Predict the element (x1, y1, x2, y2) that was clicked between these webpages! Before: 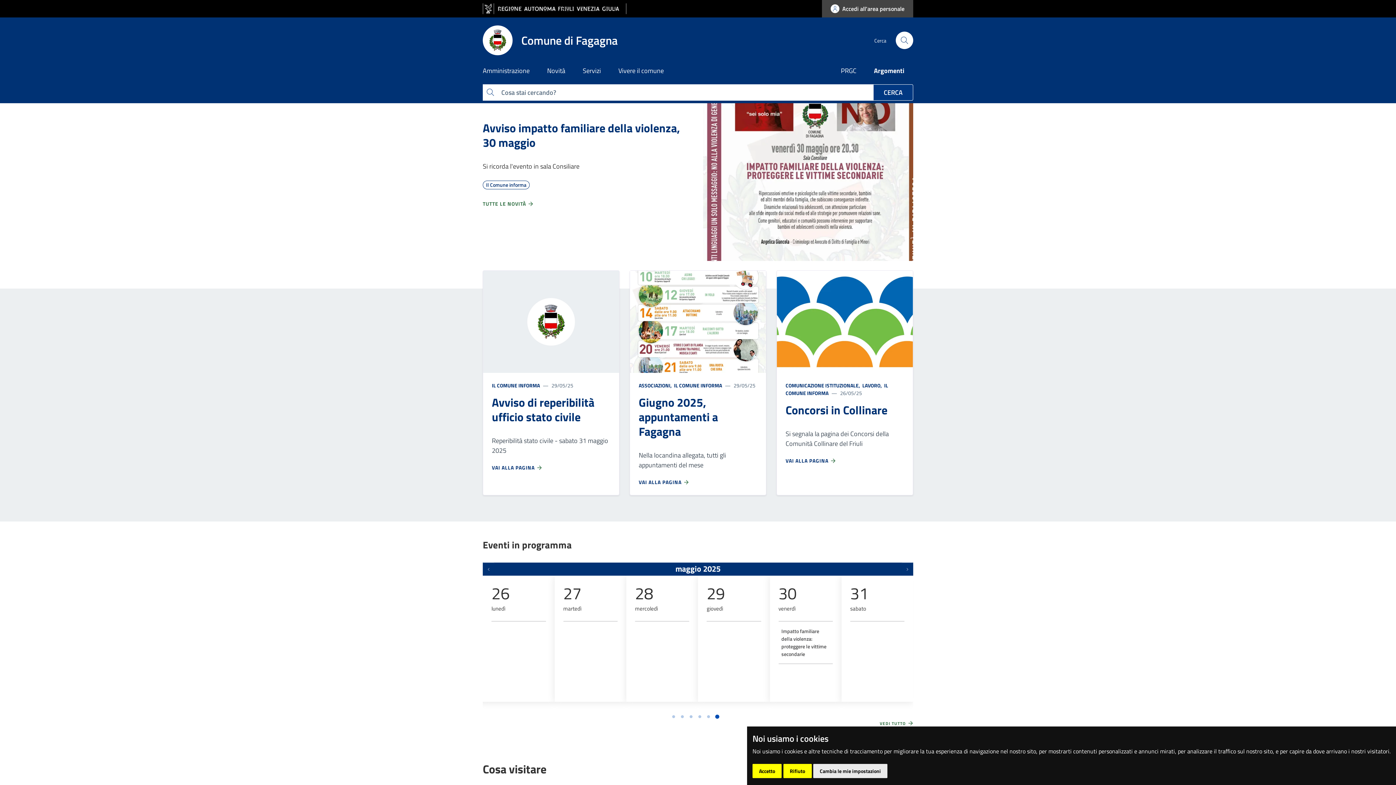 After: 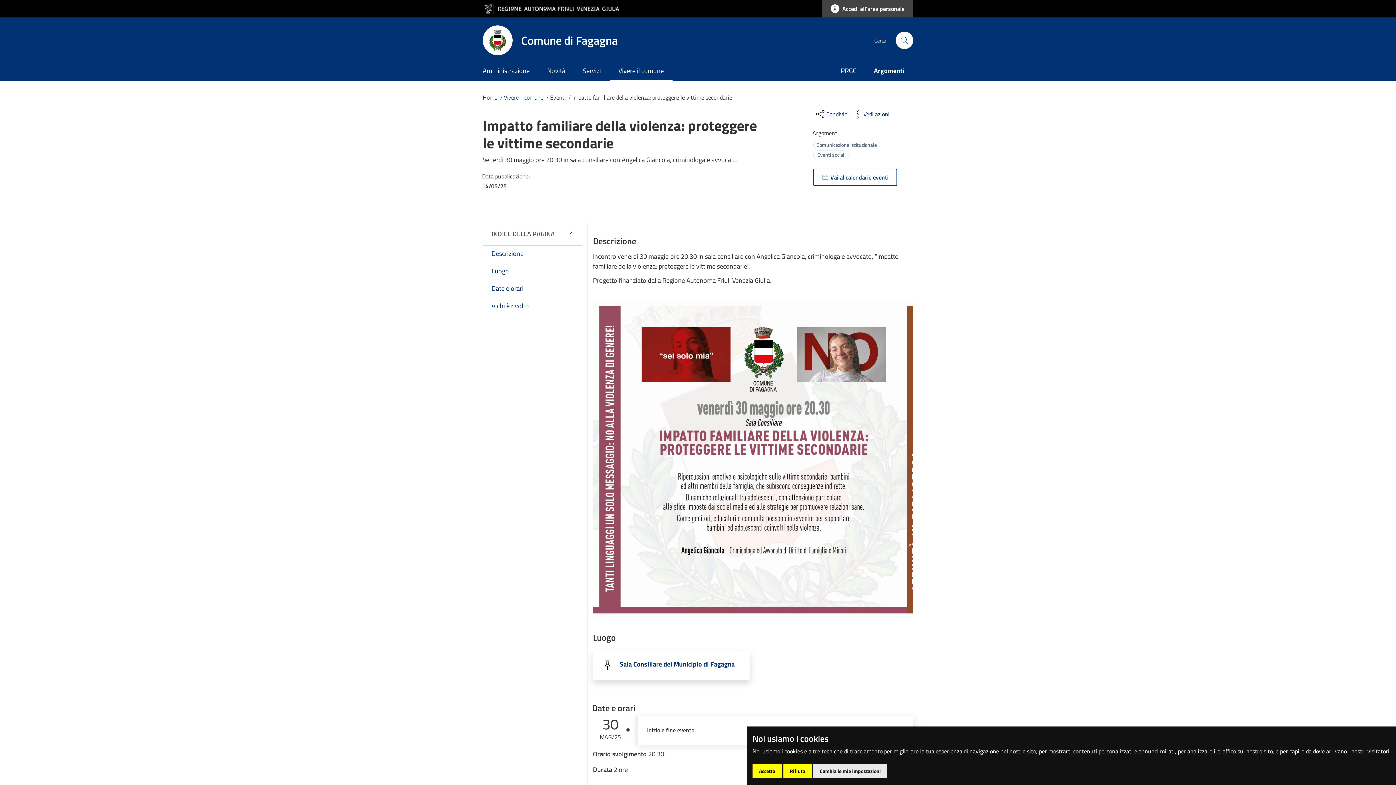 Action: bbox: (781, 627, 826, 658) label: Impatto familiare della violenza: proteggere le vittime secondarie